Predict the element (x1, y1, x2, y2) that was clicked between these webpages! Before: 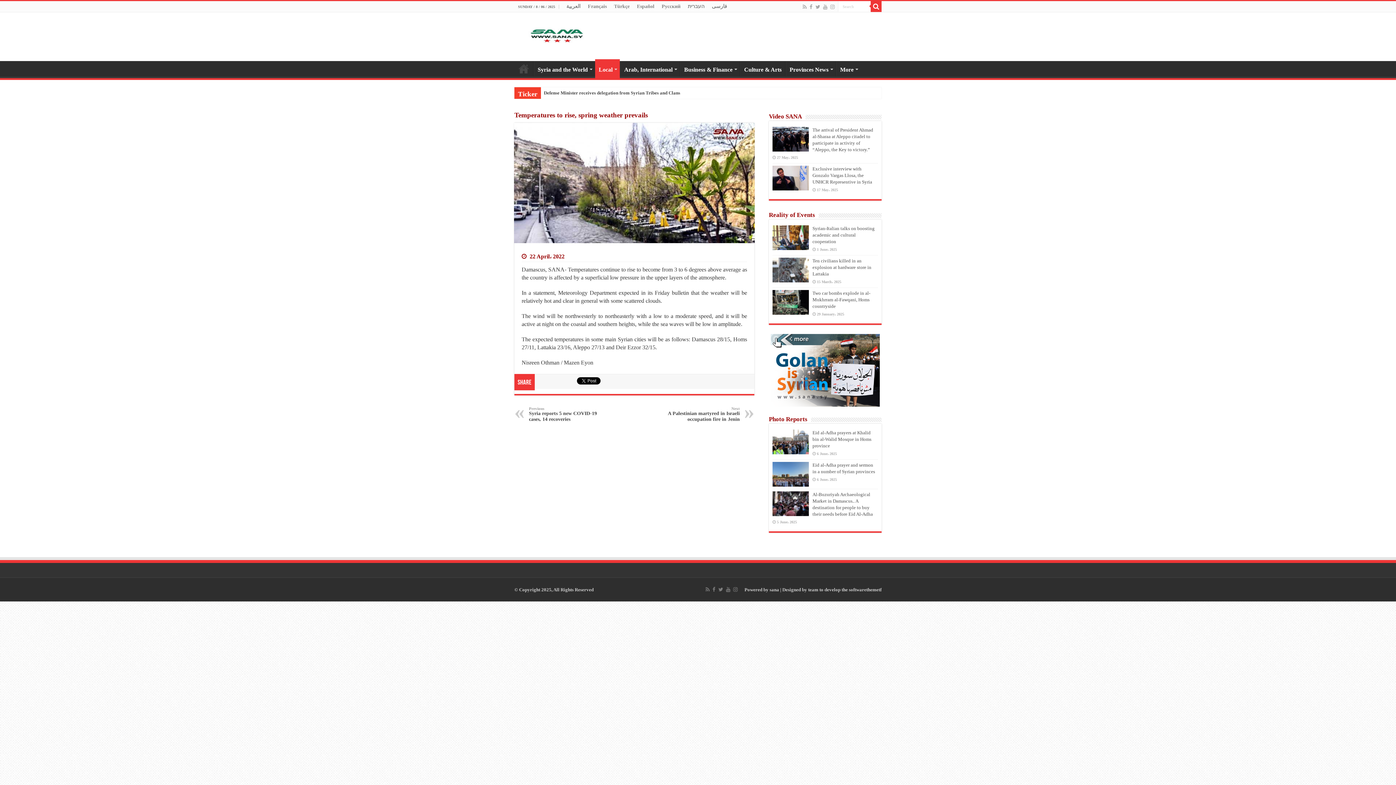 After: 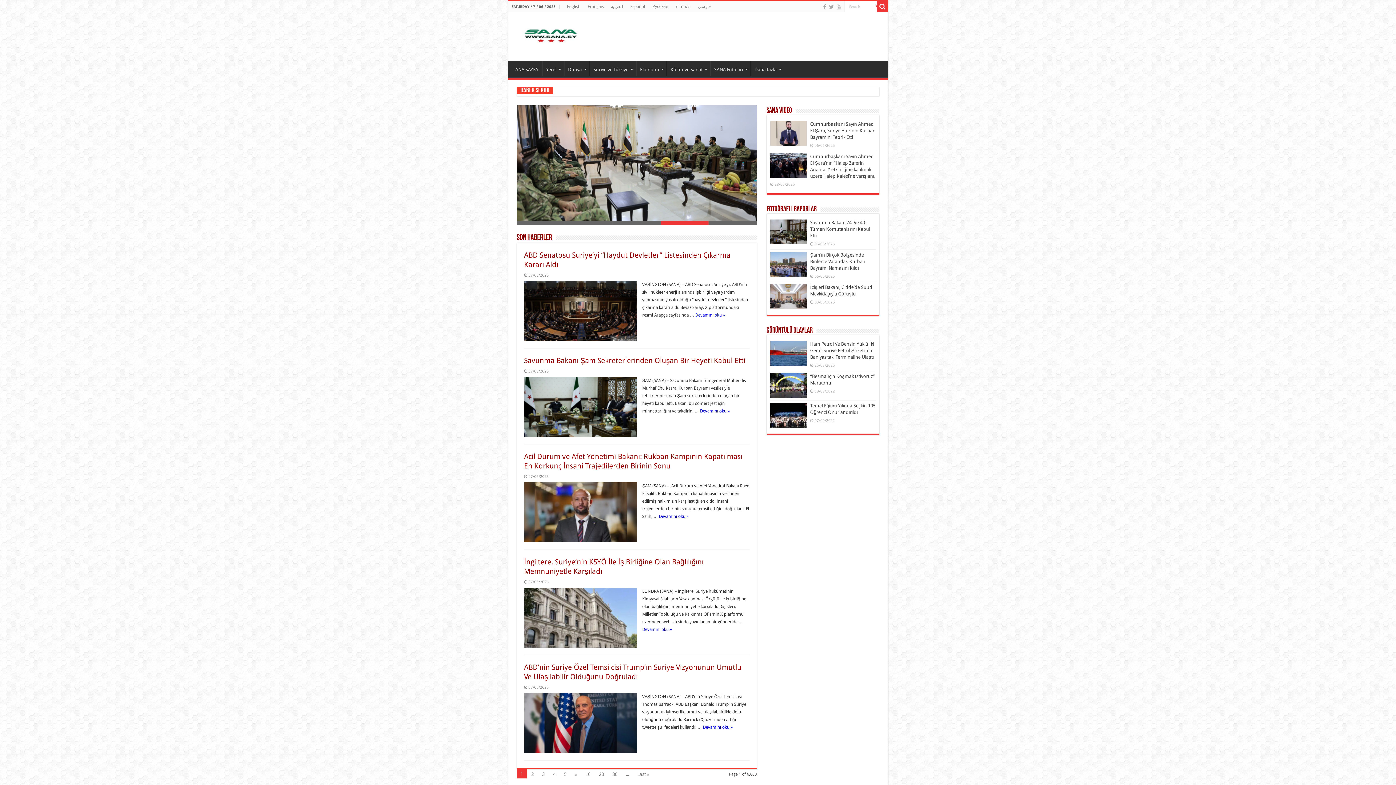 Action: label: Türkçe bbox: (610, 1, 633, 12)